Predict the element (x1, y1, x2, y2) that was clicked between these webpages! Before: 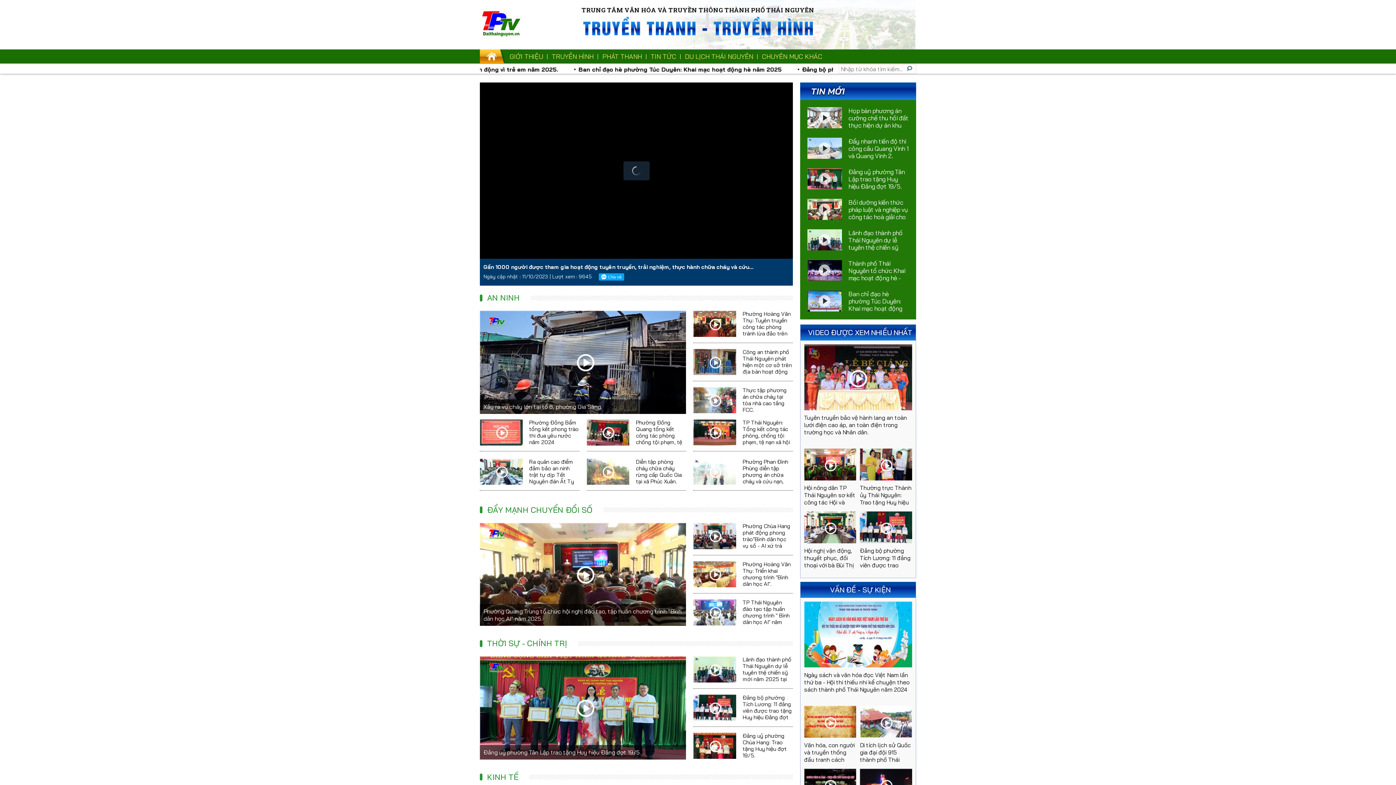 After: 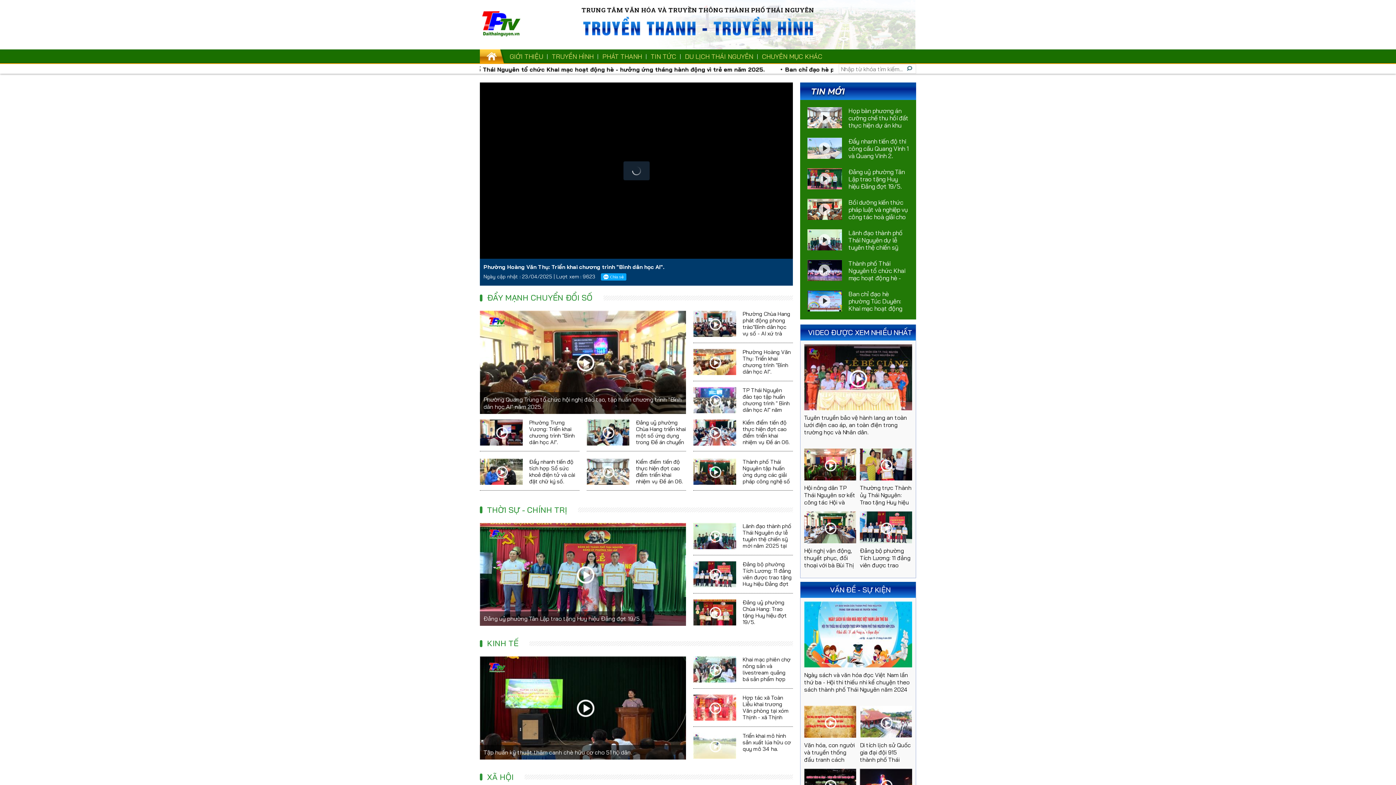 Action: bbox: (742, 560, 790, 587) label: Phường Hoàng Văn Thụ: Triển khai chương trình "Bình dân học AI".